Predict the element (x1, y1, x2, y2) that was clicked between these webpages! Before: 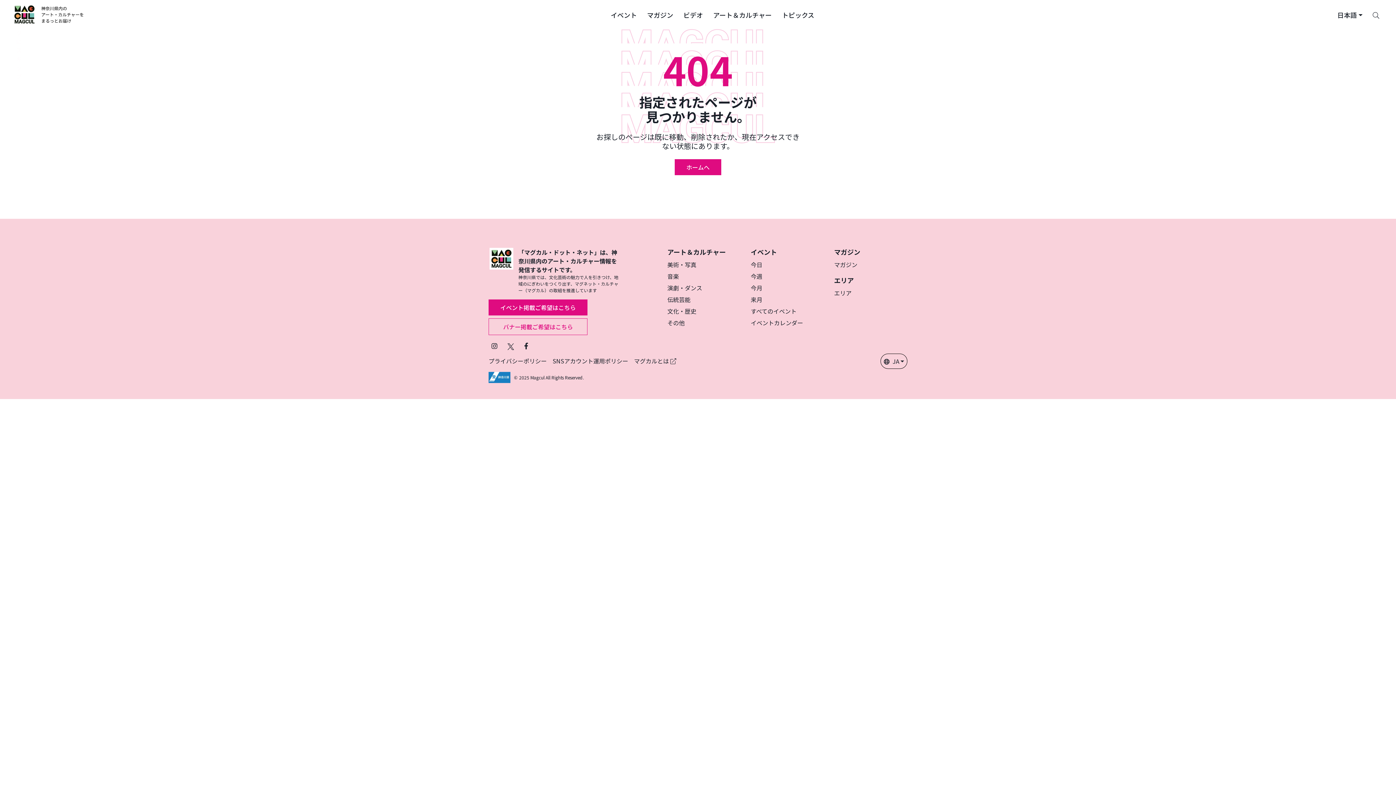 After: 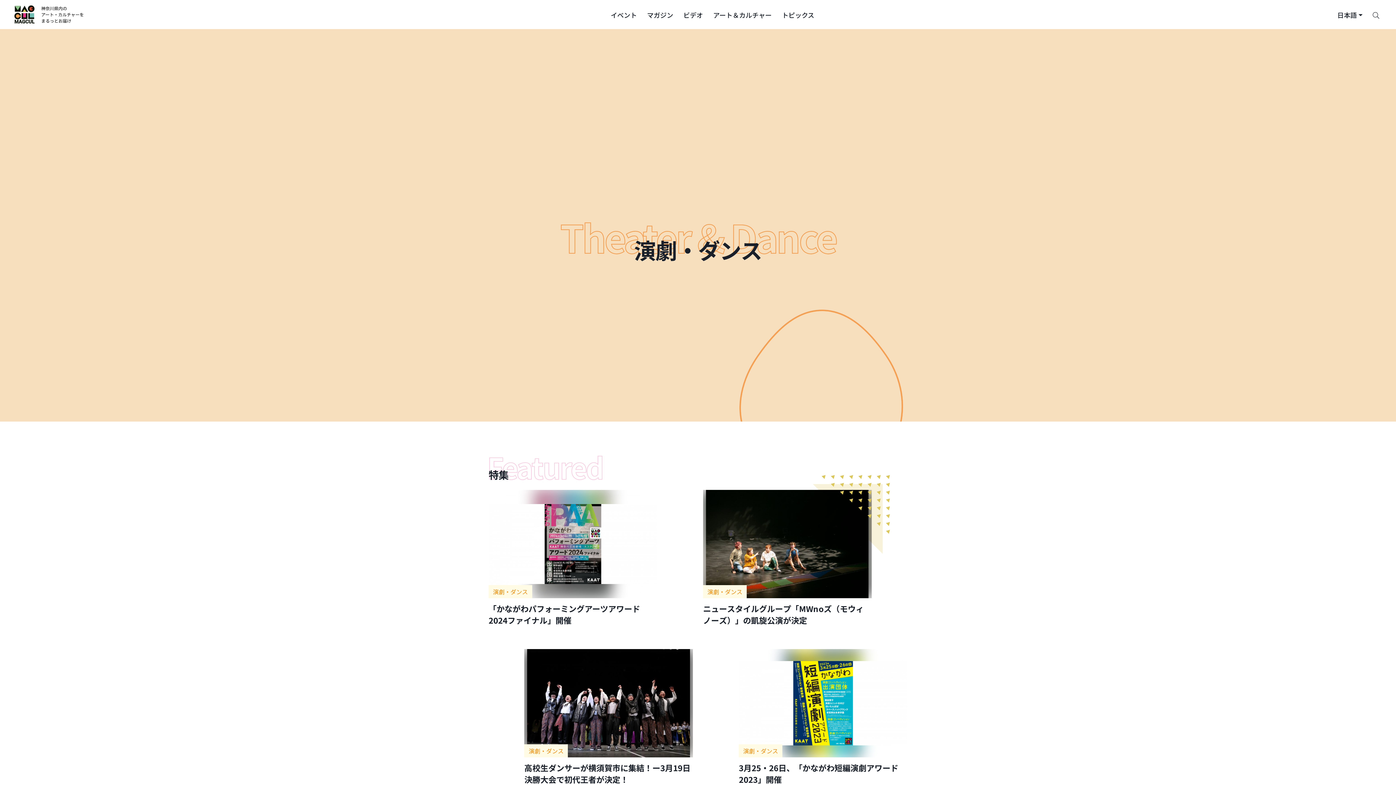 Action: label: 演劇・ダンス bbox: (667, 283, 702, 292)